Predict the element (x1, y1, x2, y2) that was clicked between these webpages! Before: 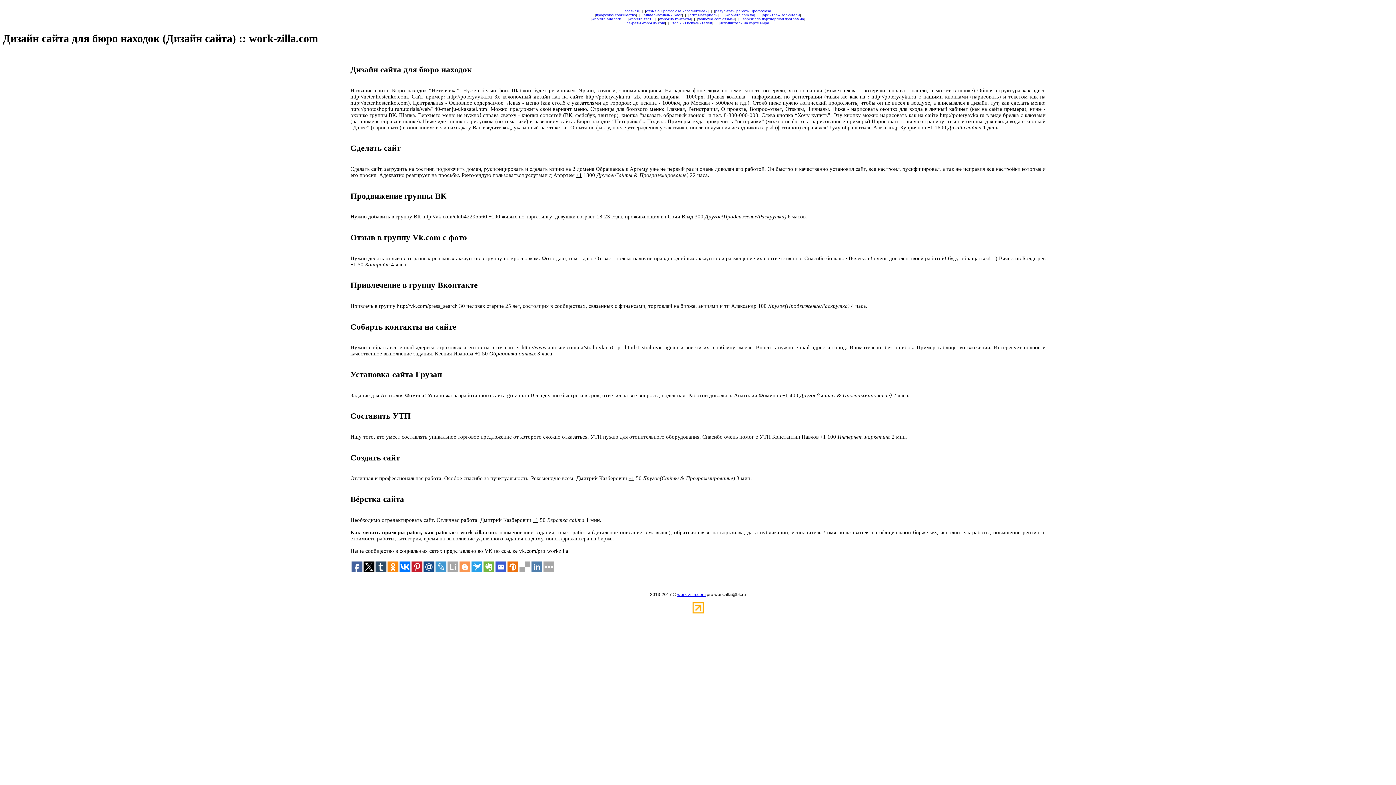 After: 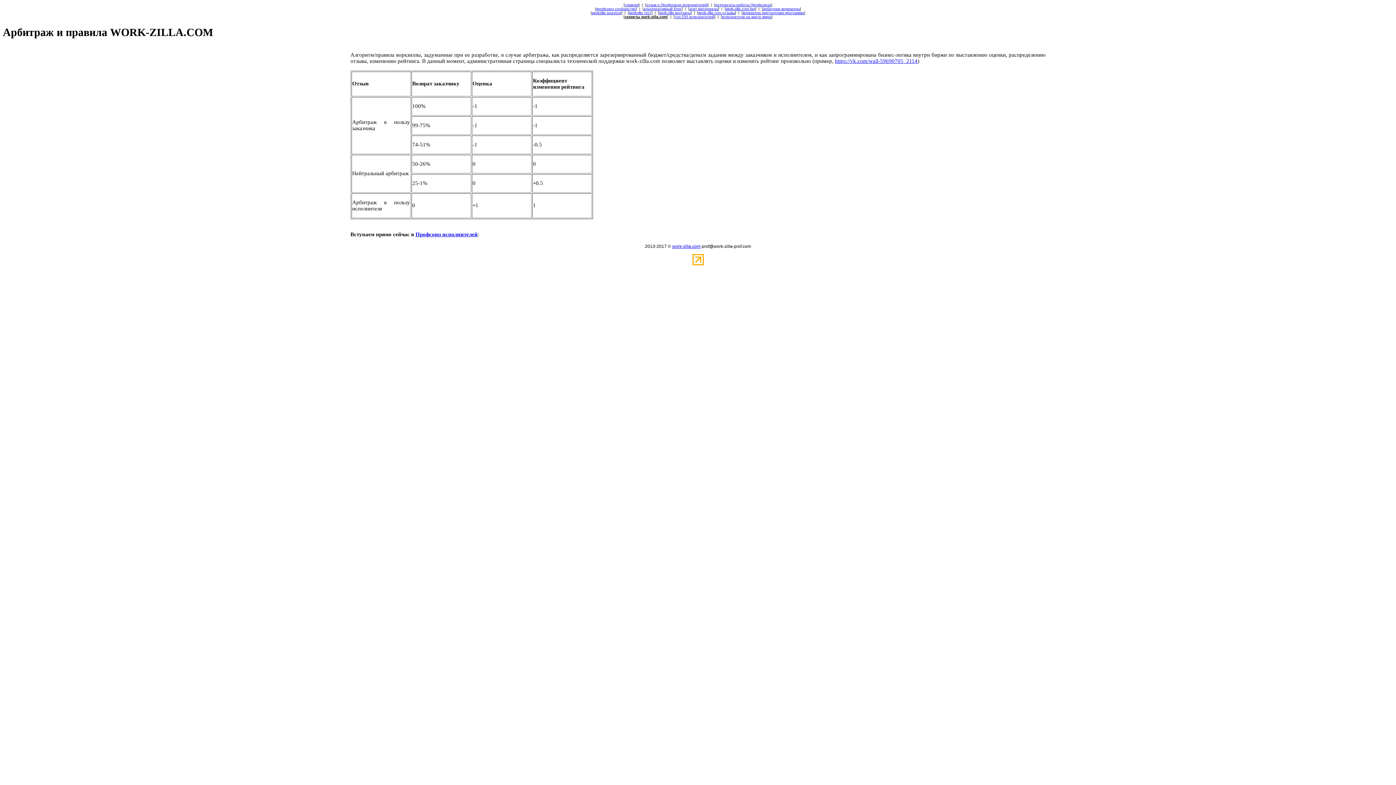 Action: label: секреты work-zilla.com bbox: (626, 21, 665, 25)